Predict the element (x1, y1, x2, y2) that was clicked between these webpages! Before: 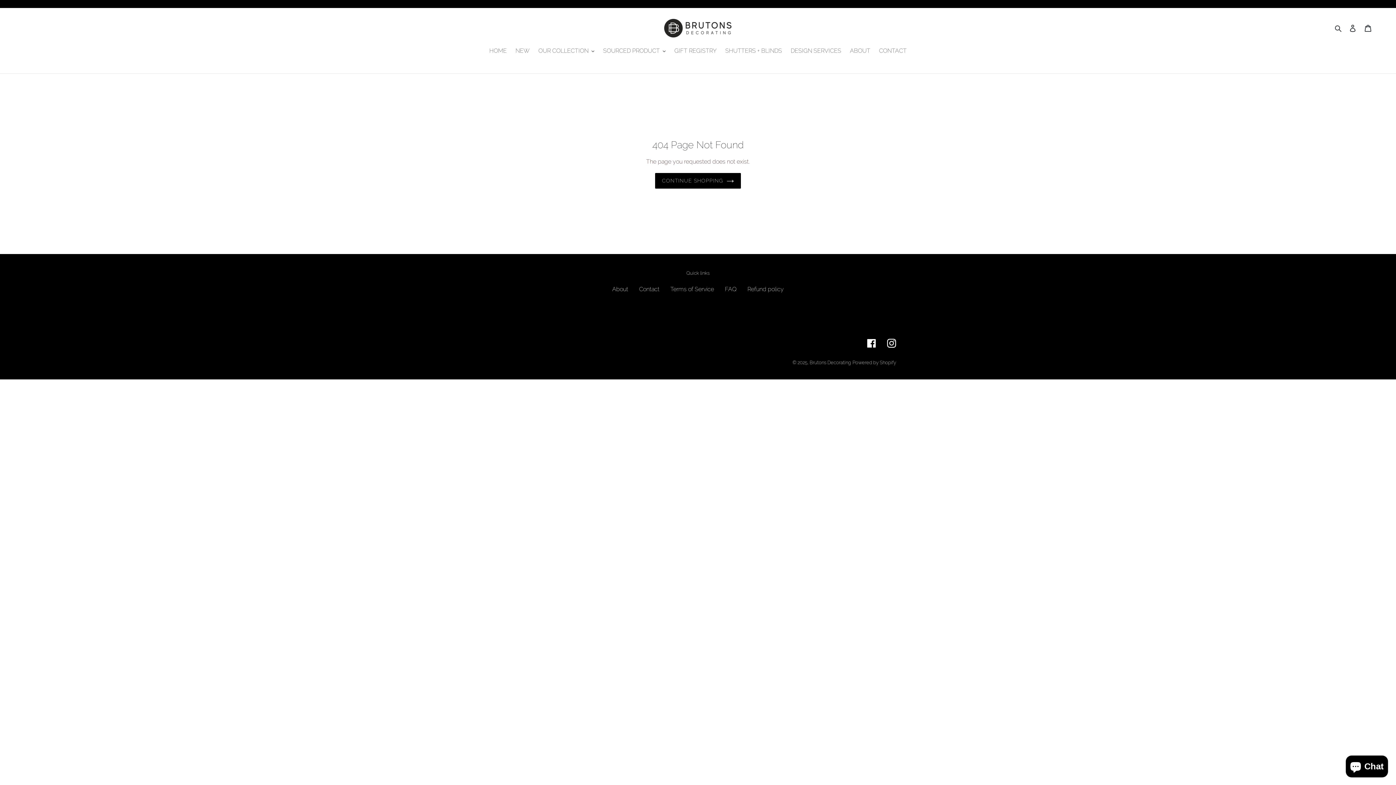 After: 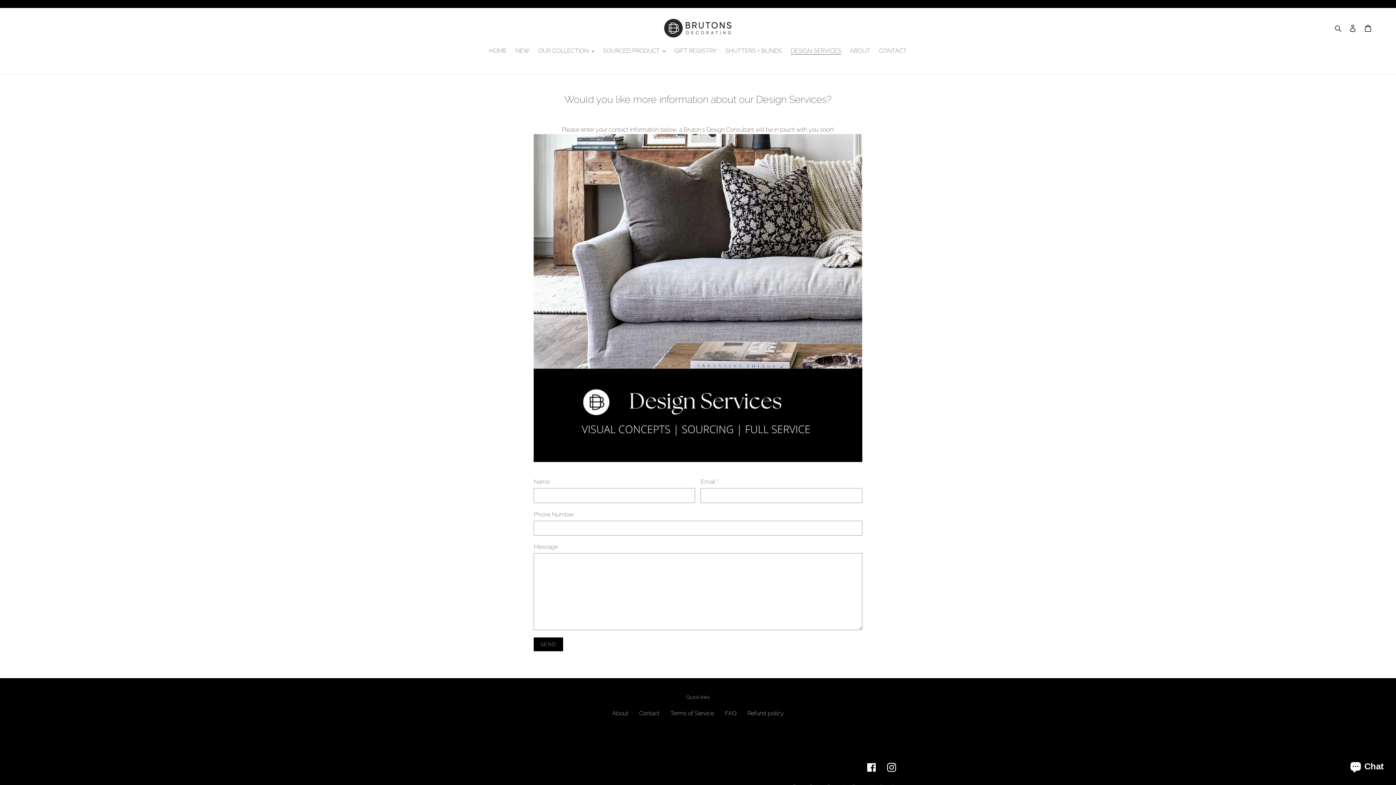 Action: bbox: (787, 46, 845, 56) label: DESIGN SERVICES